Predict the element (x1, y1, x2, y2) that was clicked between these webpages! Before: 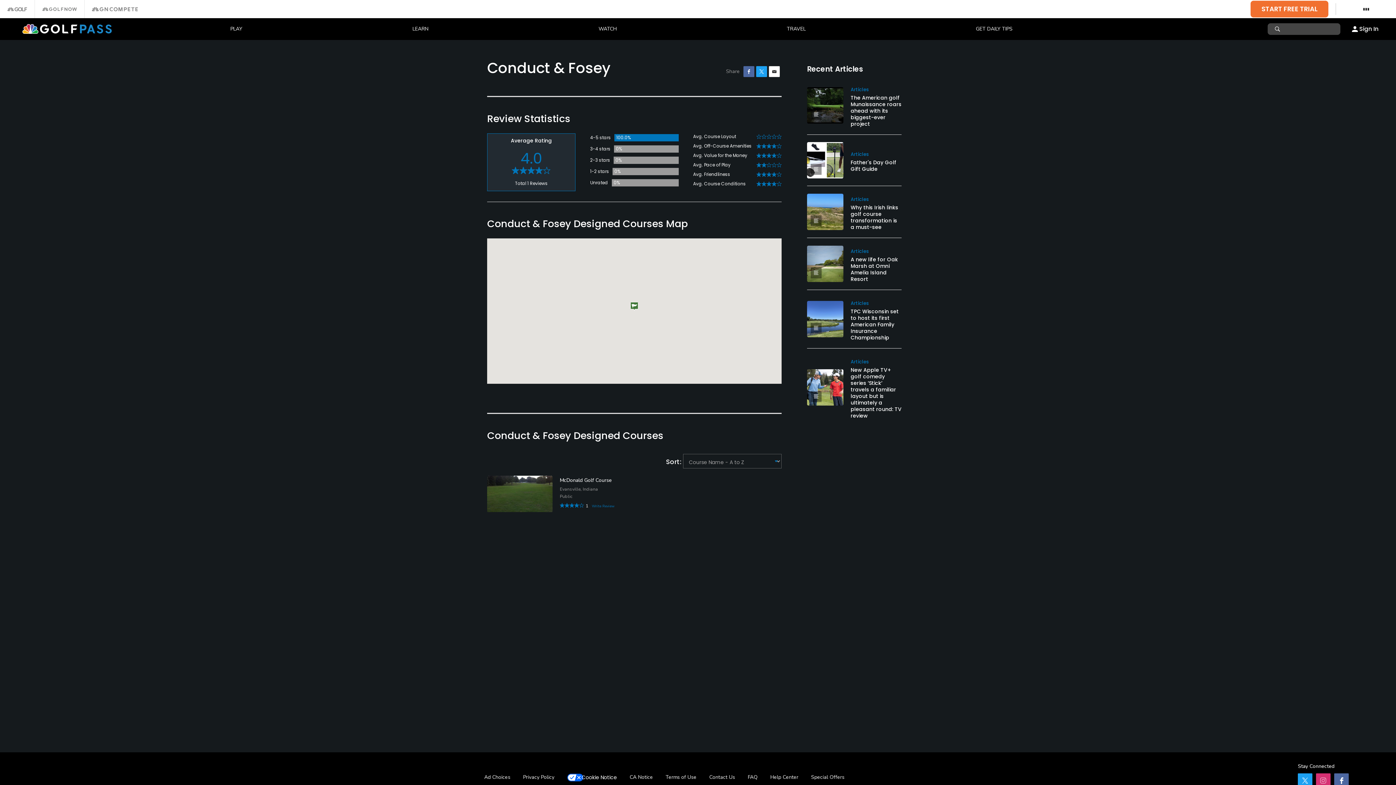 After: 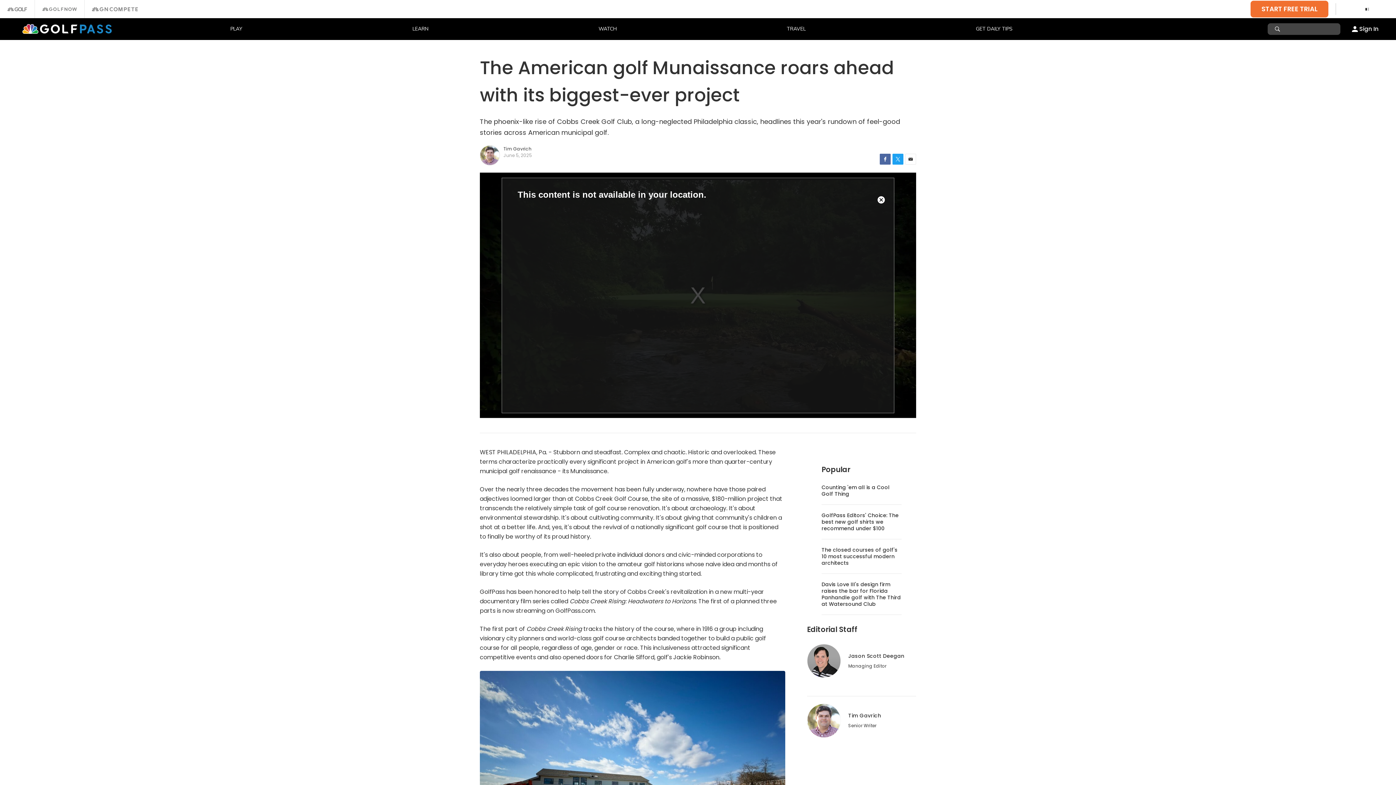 Action: bbox: (850, 94, 901, 127) label: The American golf Munaissance roars ahead with its biggest-ever project